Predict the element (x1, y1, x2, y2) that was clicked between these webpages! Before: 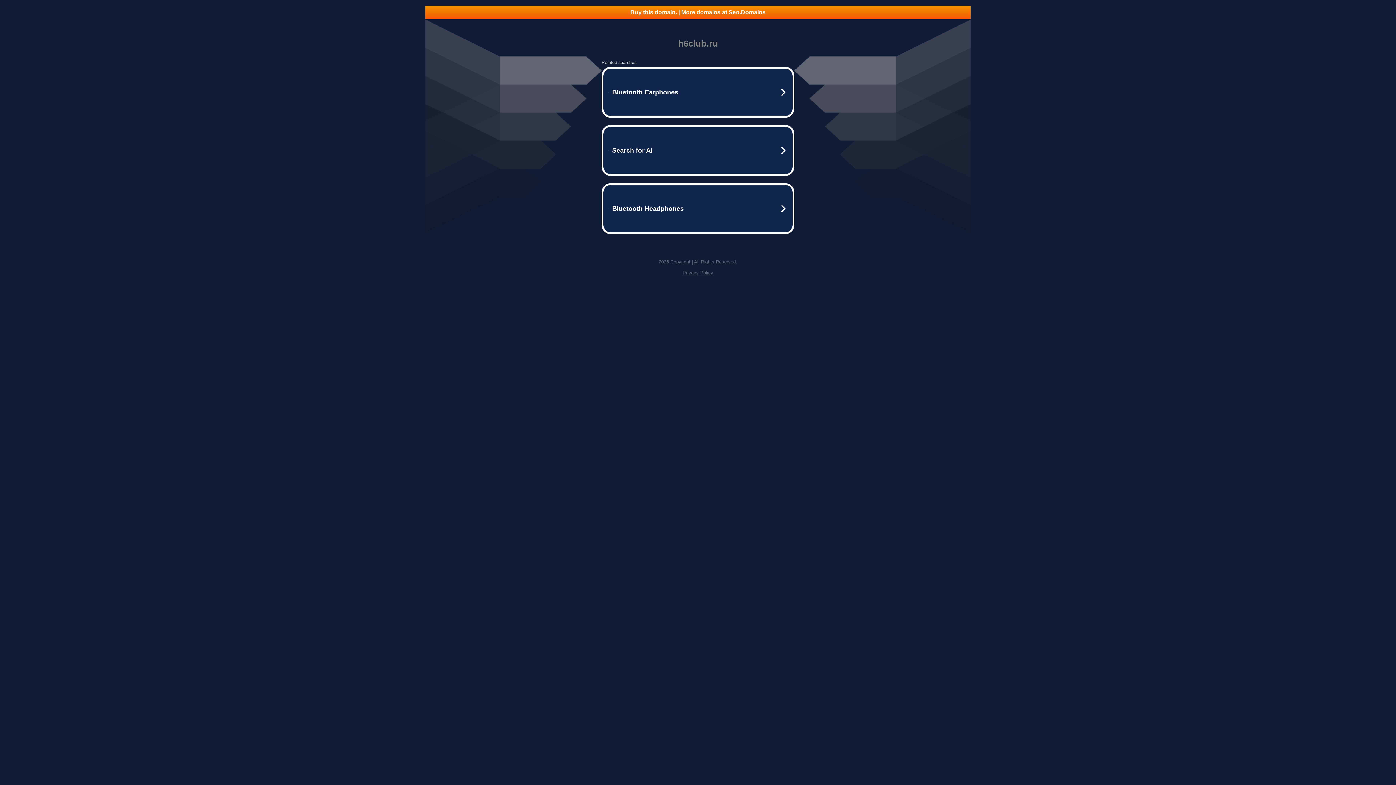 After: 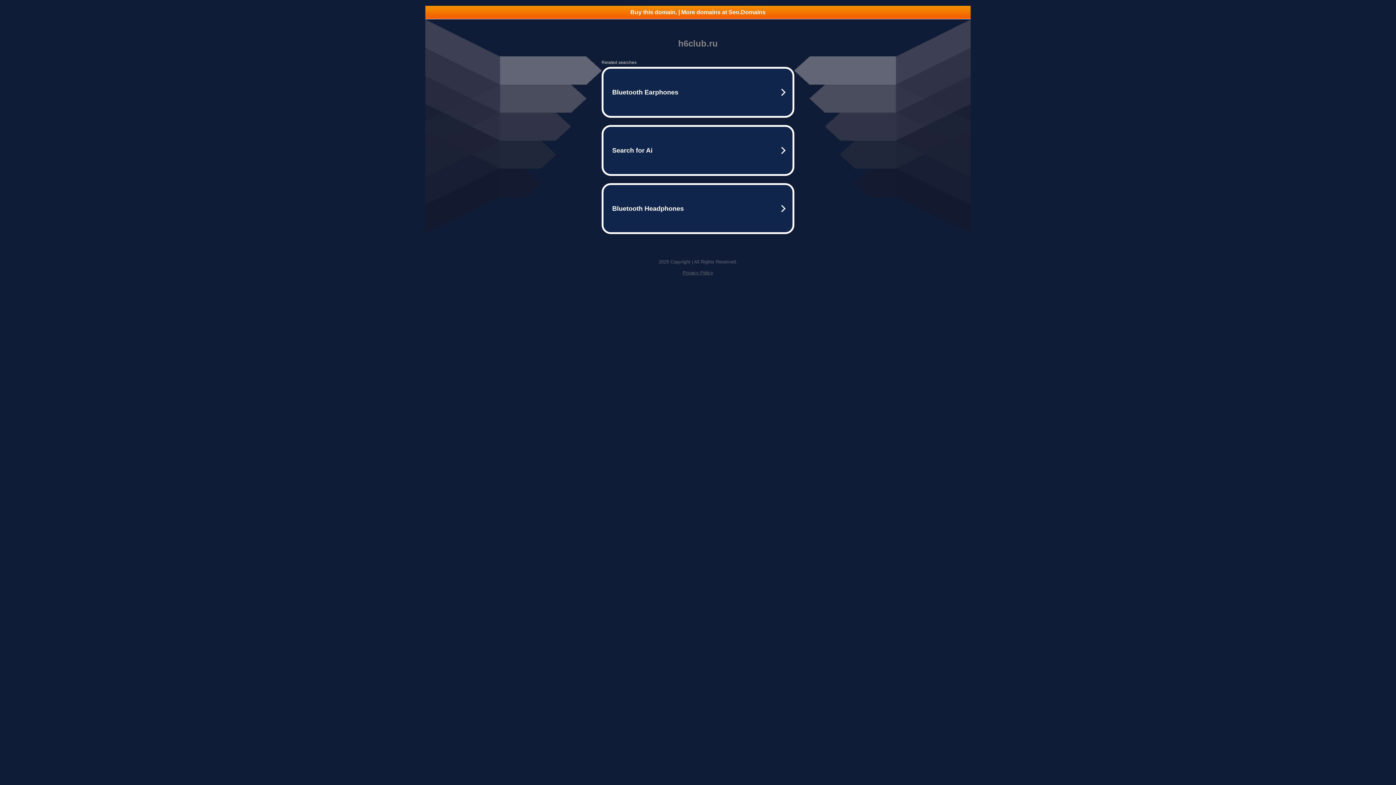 Action: label: Privacy Policy bbox: (682, 270, 713, 275)